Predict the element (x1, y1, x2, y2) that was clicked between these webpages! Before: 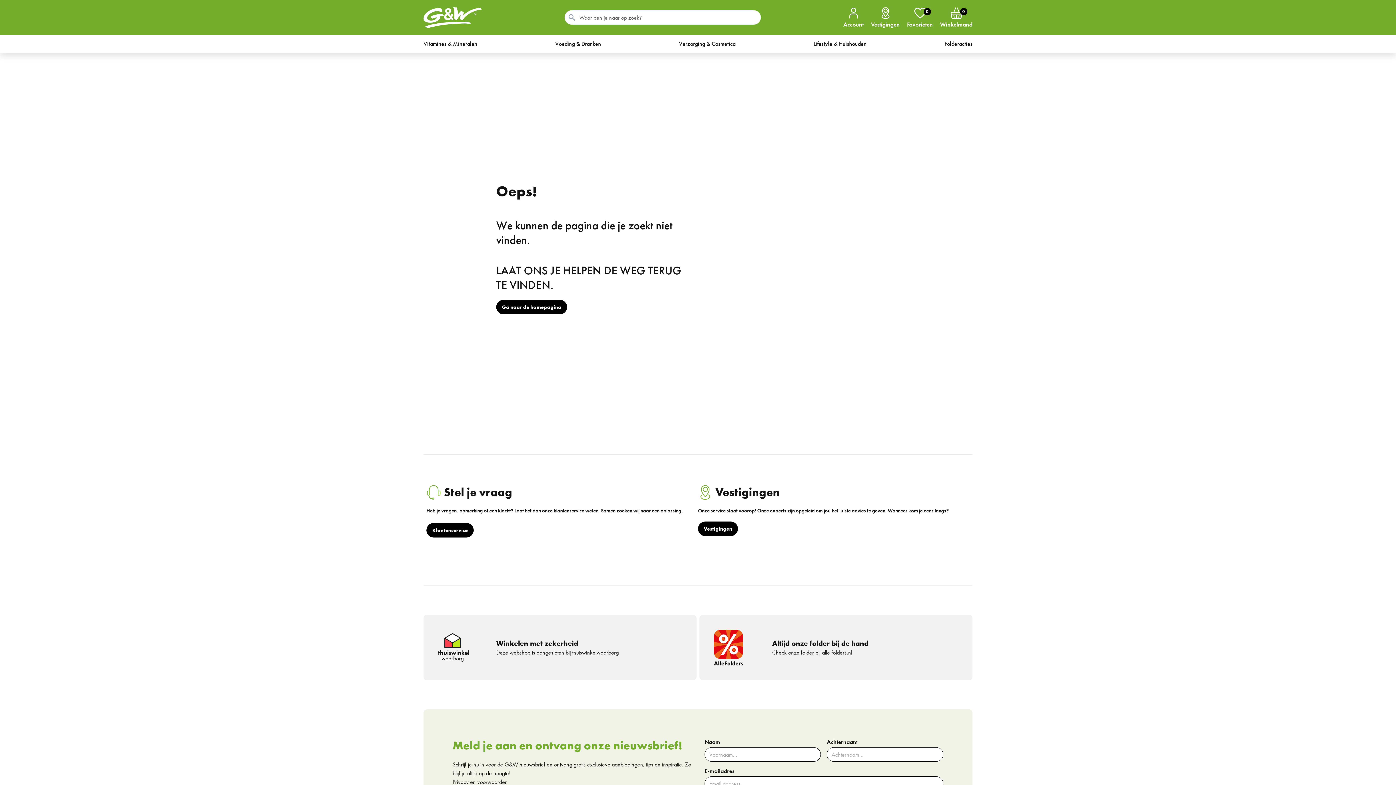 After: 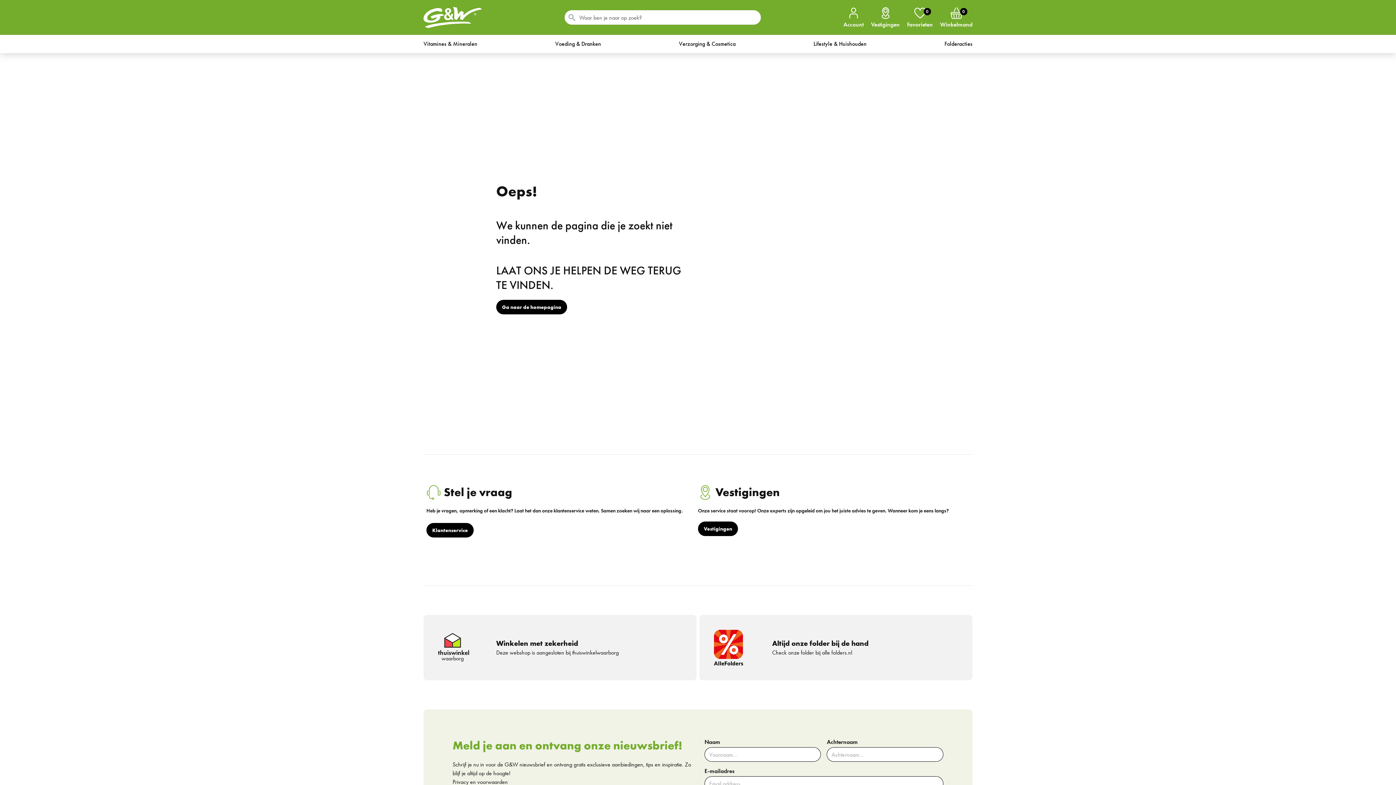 Action: bbox: (423, 615, 696, 680)